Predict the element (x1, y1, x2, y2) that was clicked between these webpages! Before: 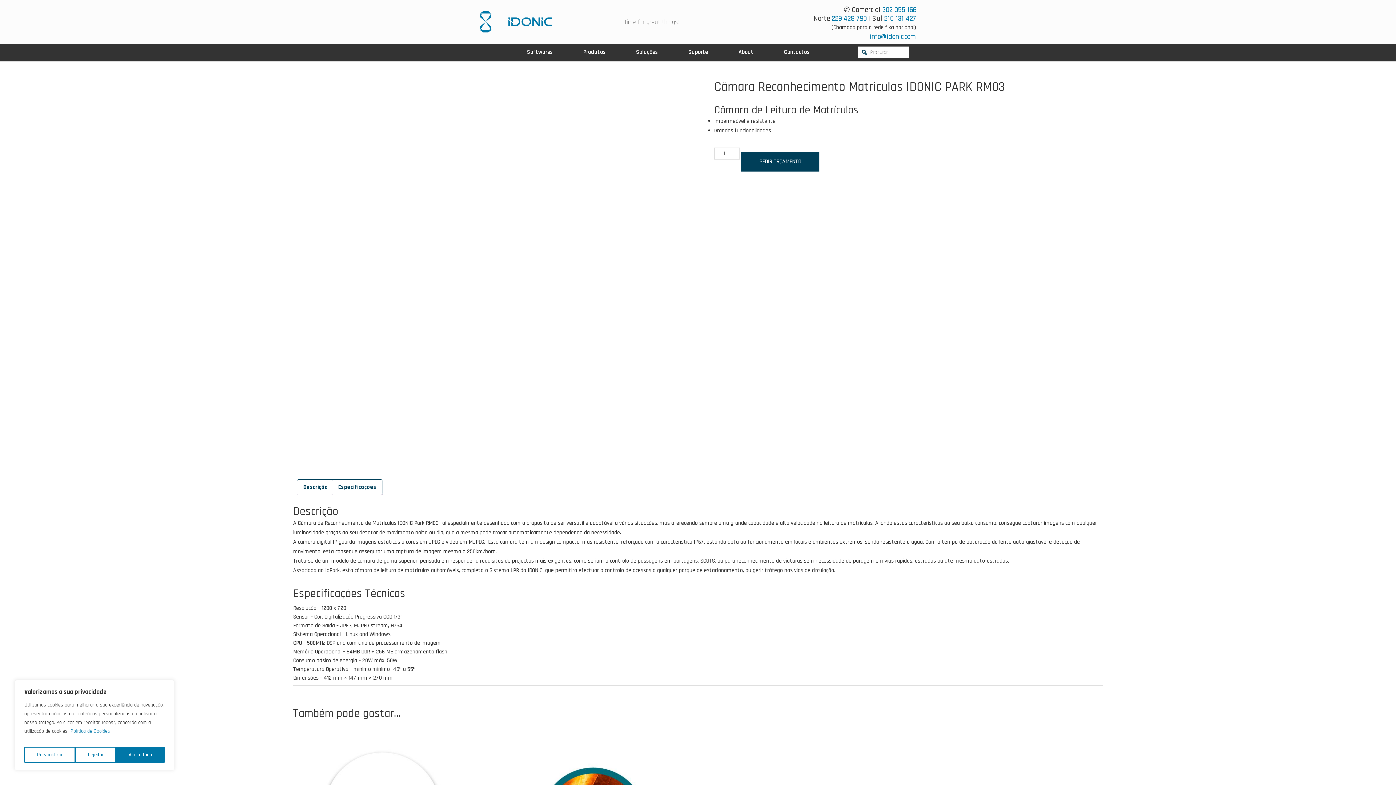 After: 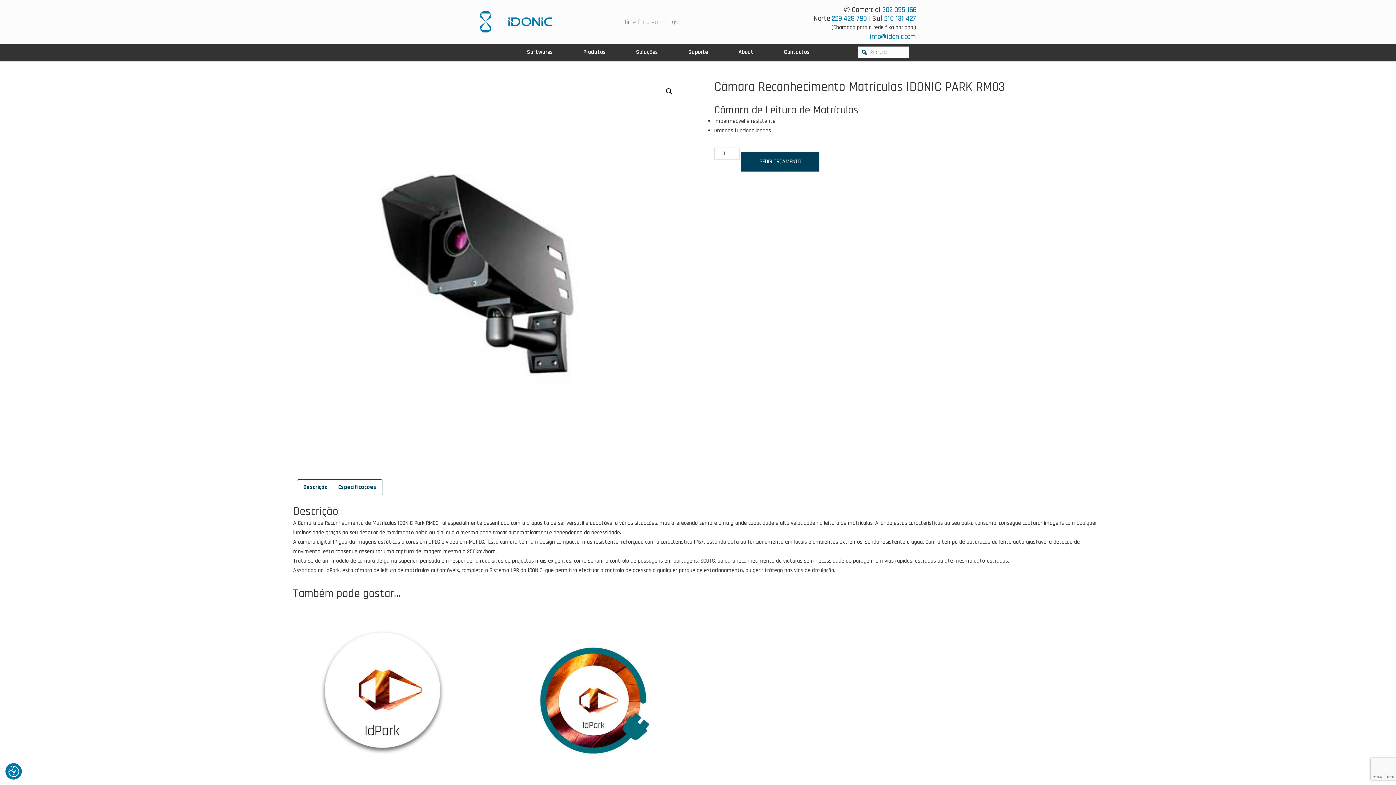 Action: bbox: (75, 747, 116, 763) label: Rejeitar